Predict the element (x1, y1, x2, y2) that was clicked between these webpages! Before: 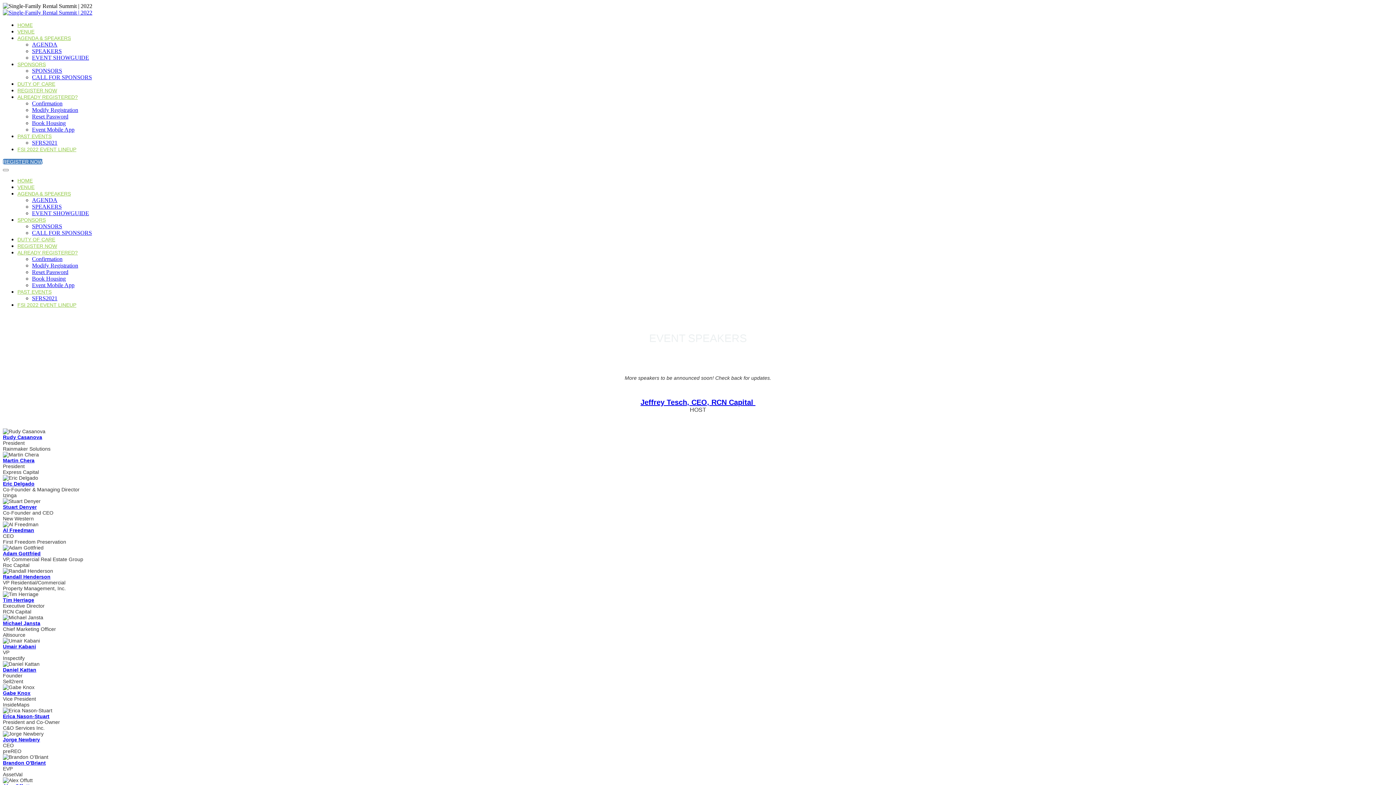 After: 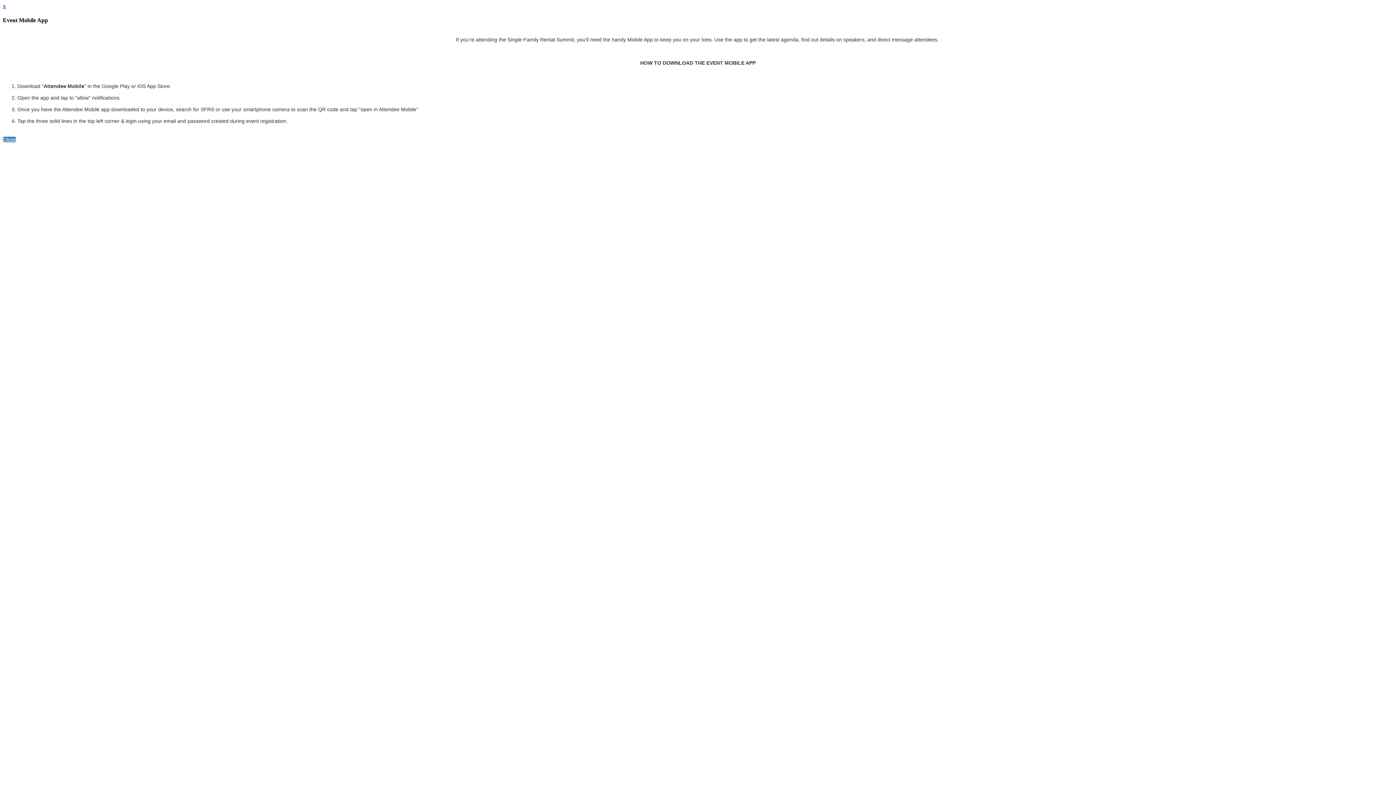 Action: label: Event Mobile App bbox: (32, 282, 74, 288)